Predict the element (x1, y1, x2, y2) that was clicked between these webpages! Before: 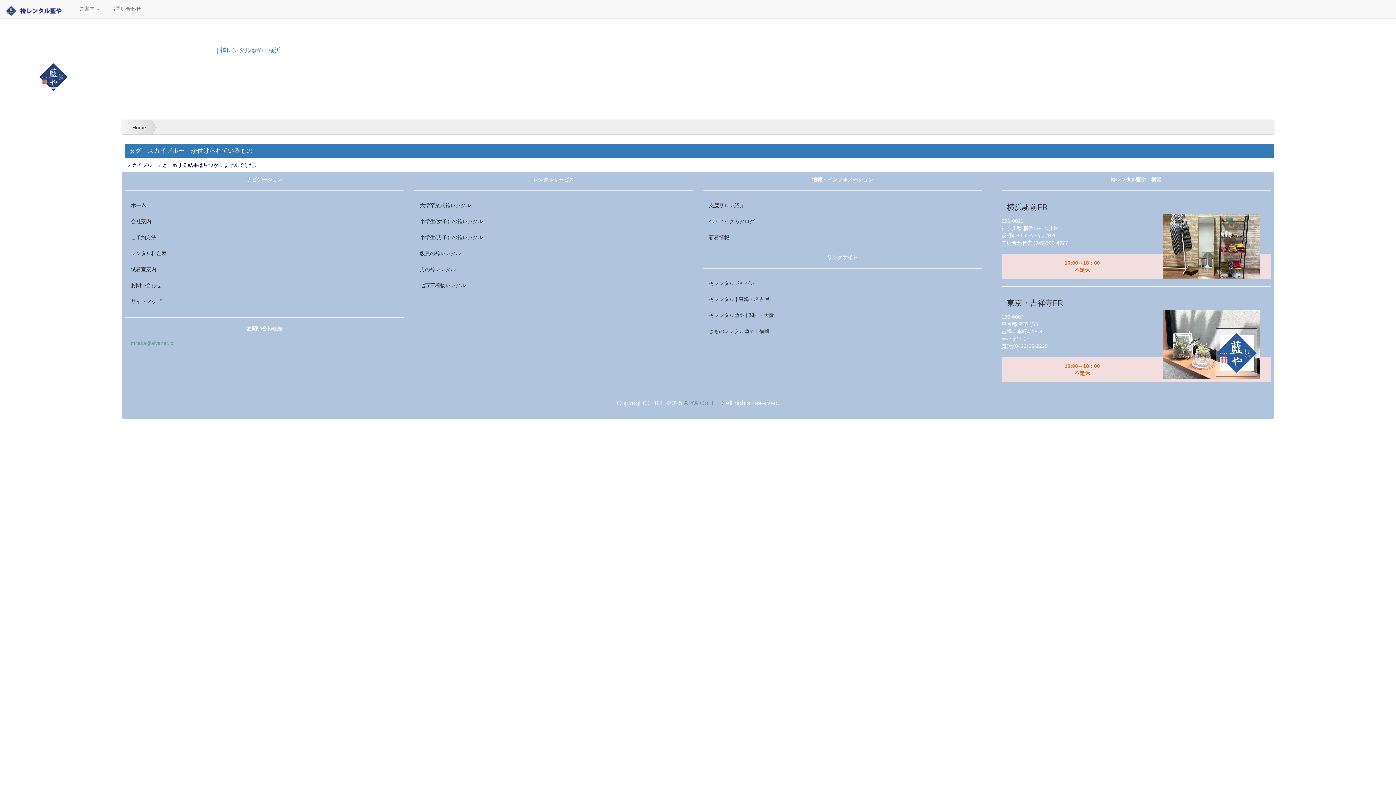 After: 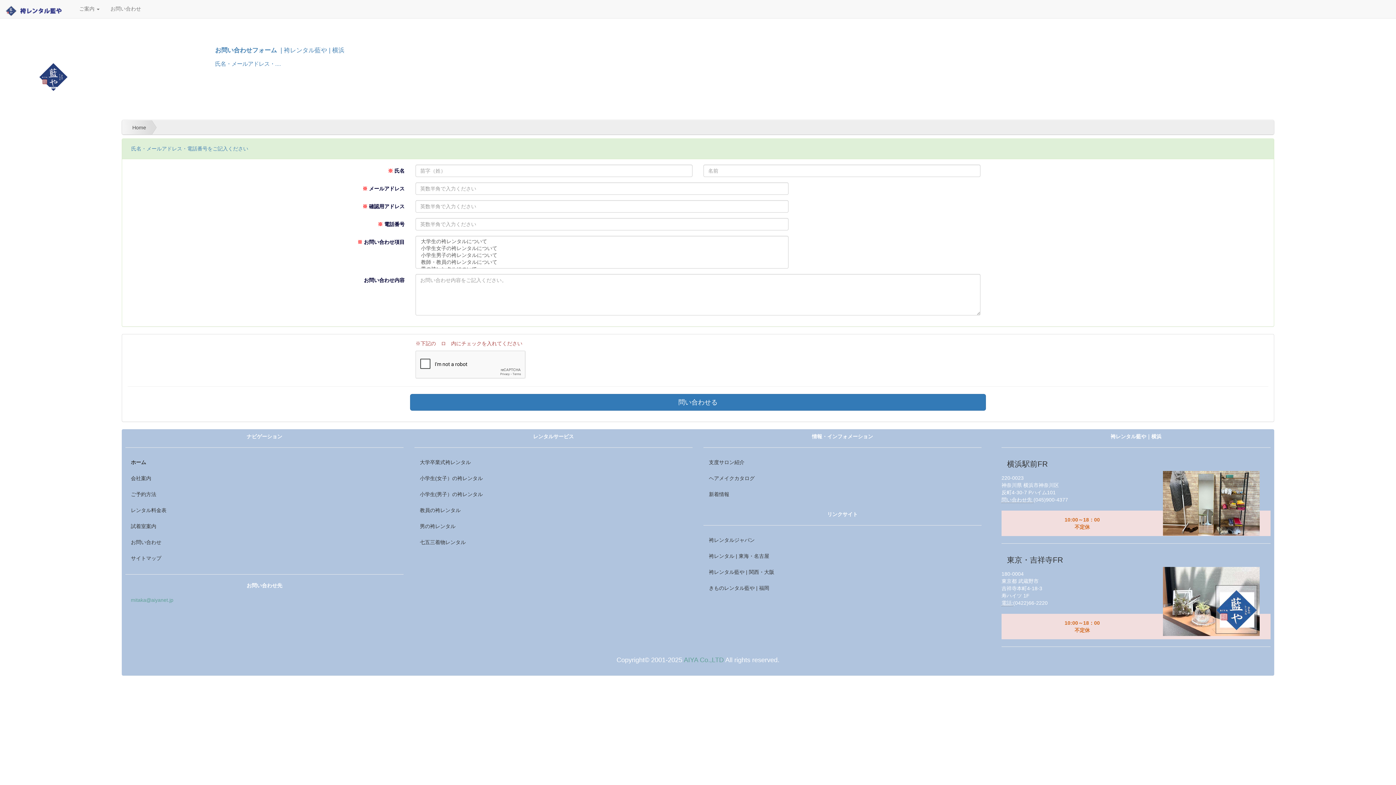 Action: label: お問い合わせ bbox: (125, 278, 403, 294)